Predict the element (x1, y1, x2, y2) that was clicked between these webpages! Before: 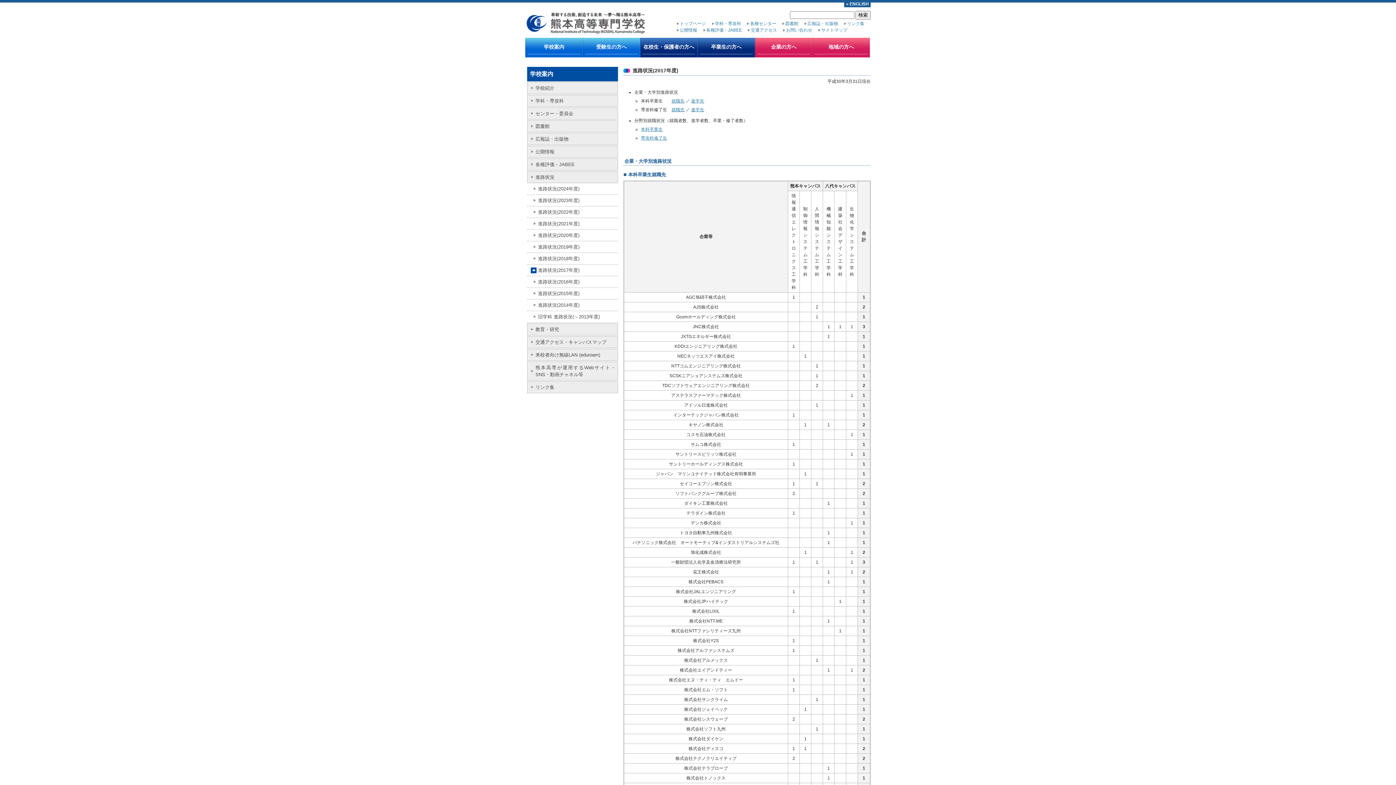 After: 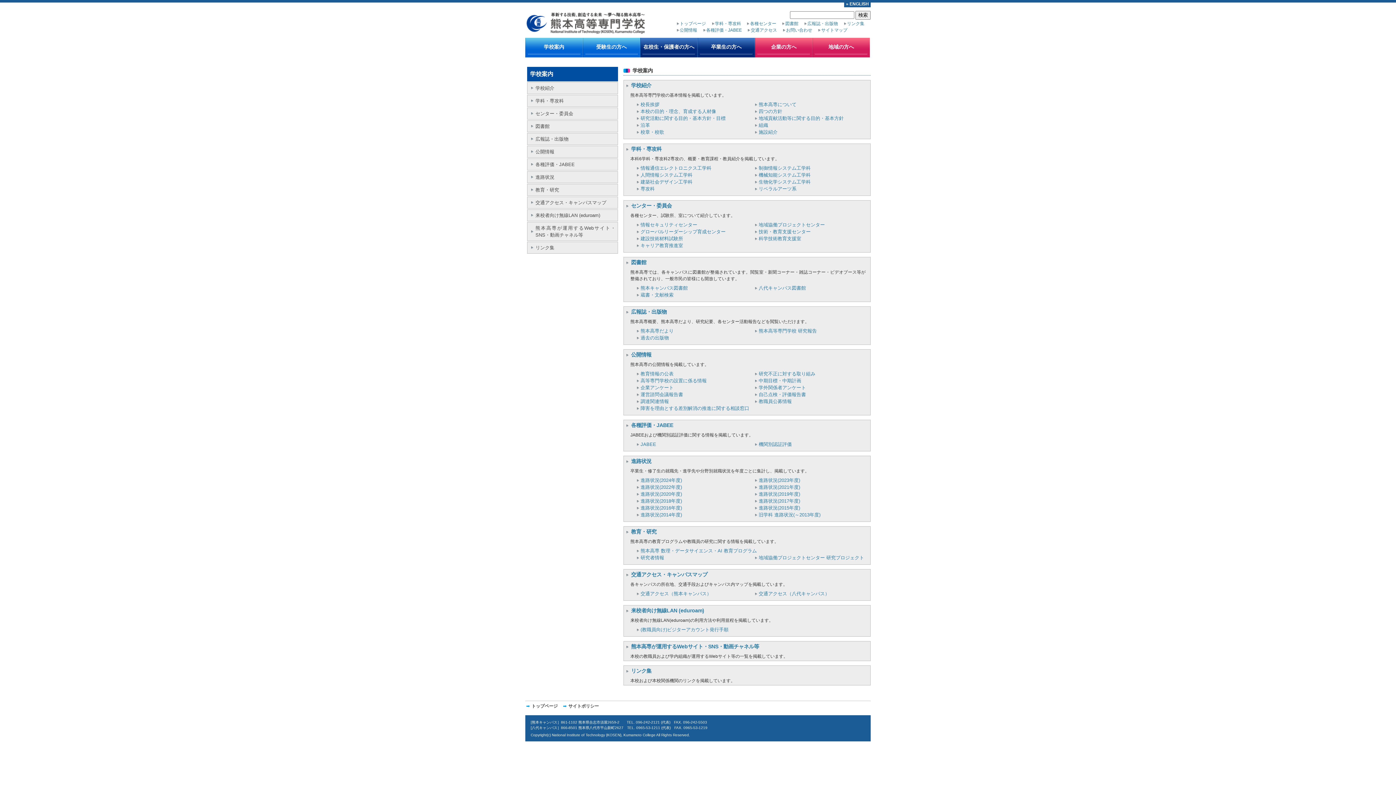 Action: bbox: (527, 66, 618, 81) label: 学校案内